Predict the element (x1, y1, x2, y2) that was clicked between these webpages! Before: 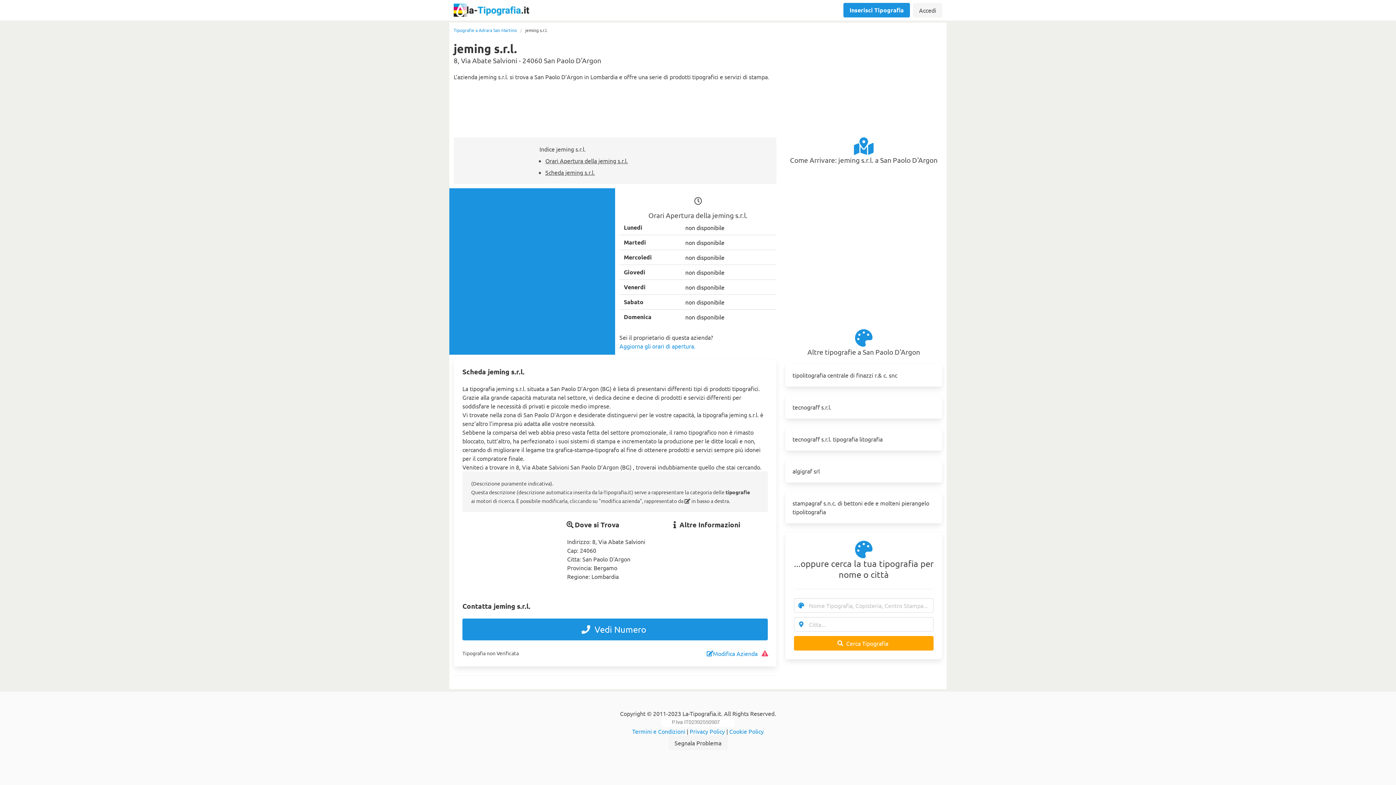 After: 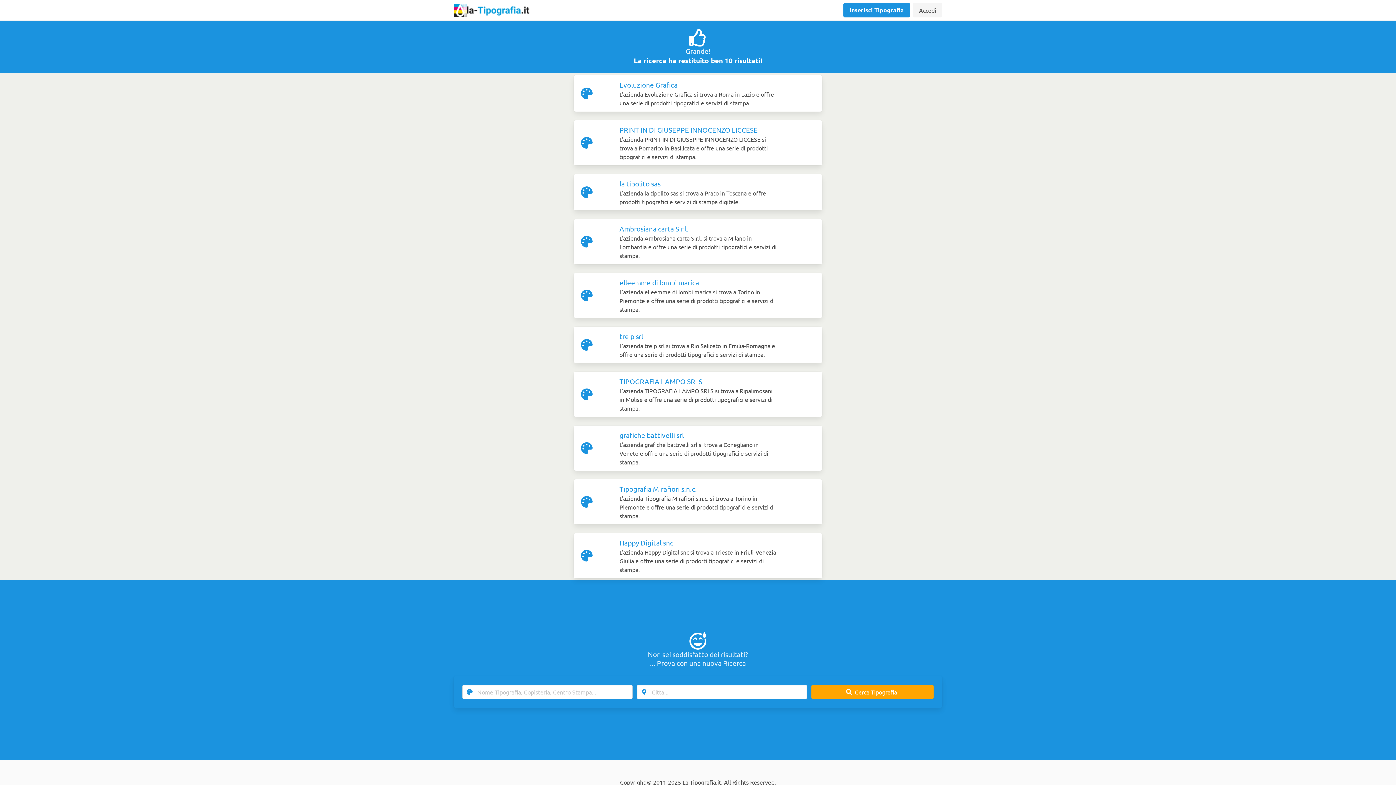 Action: bbox: (794, 636, 933, 650) label: Cerca Tipografia